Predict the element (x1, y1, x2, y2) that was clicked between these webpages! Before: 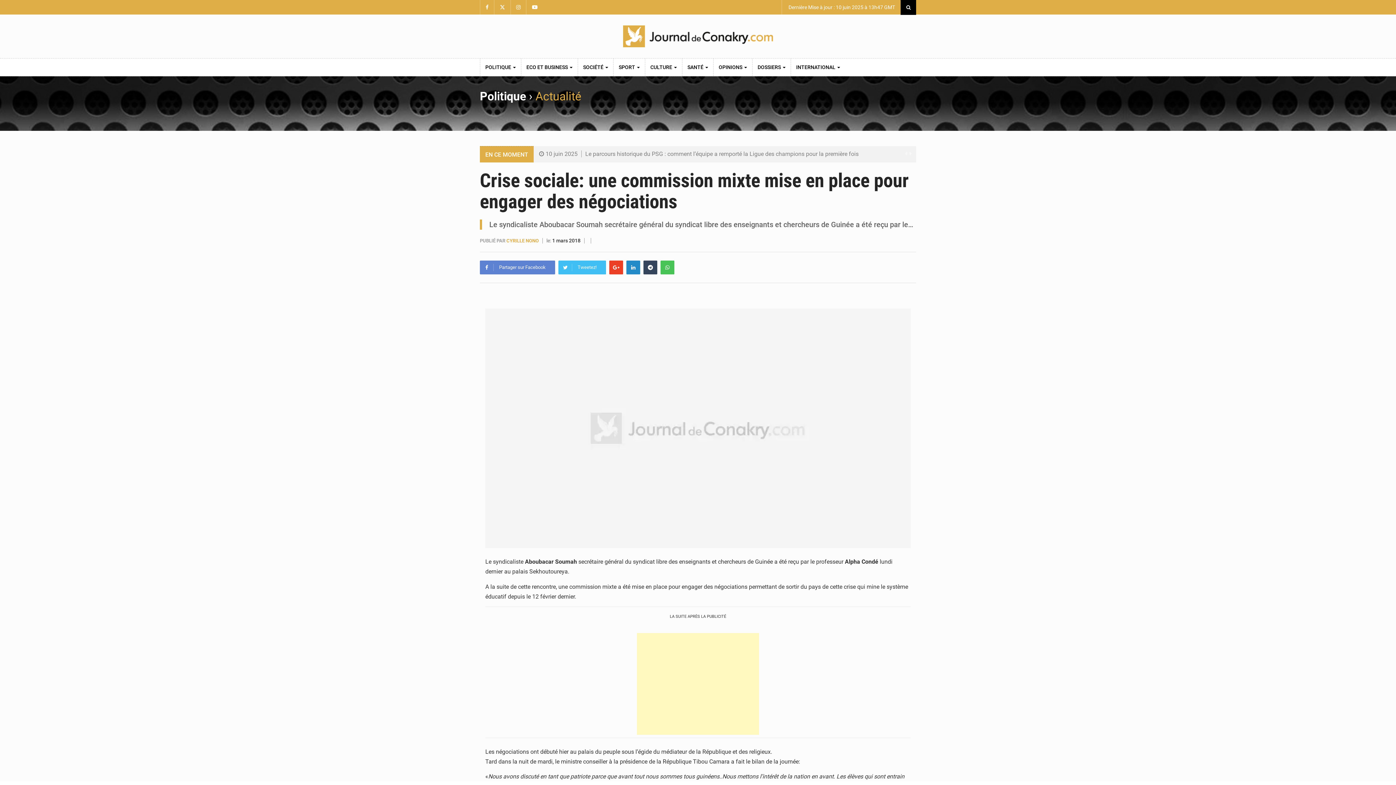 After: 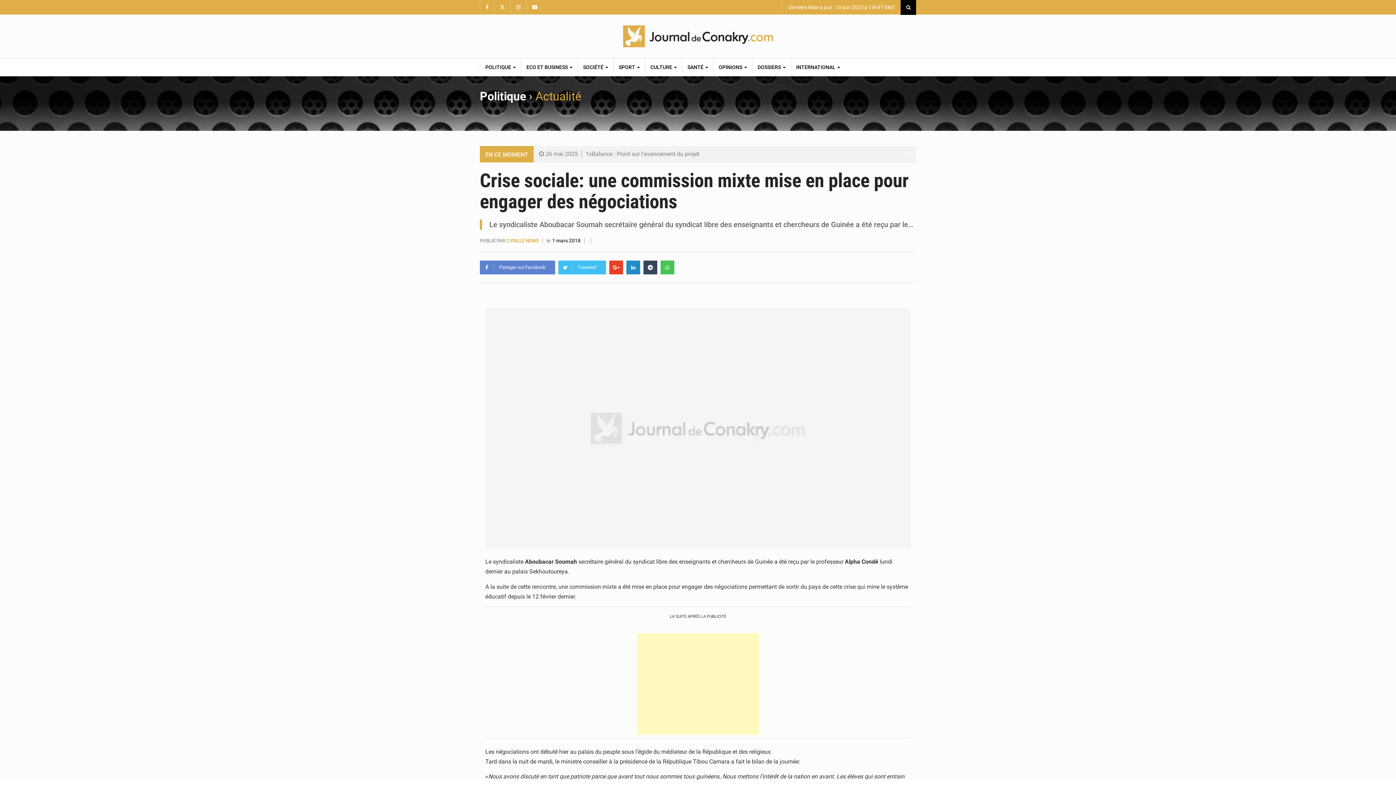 Action: bbox: (904, 149, 908, 158)